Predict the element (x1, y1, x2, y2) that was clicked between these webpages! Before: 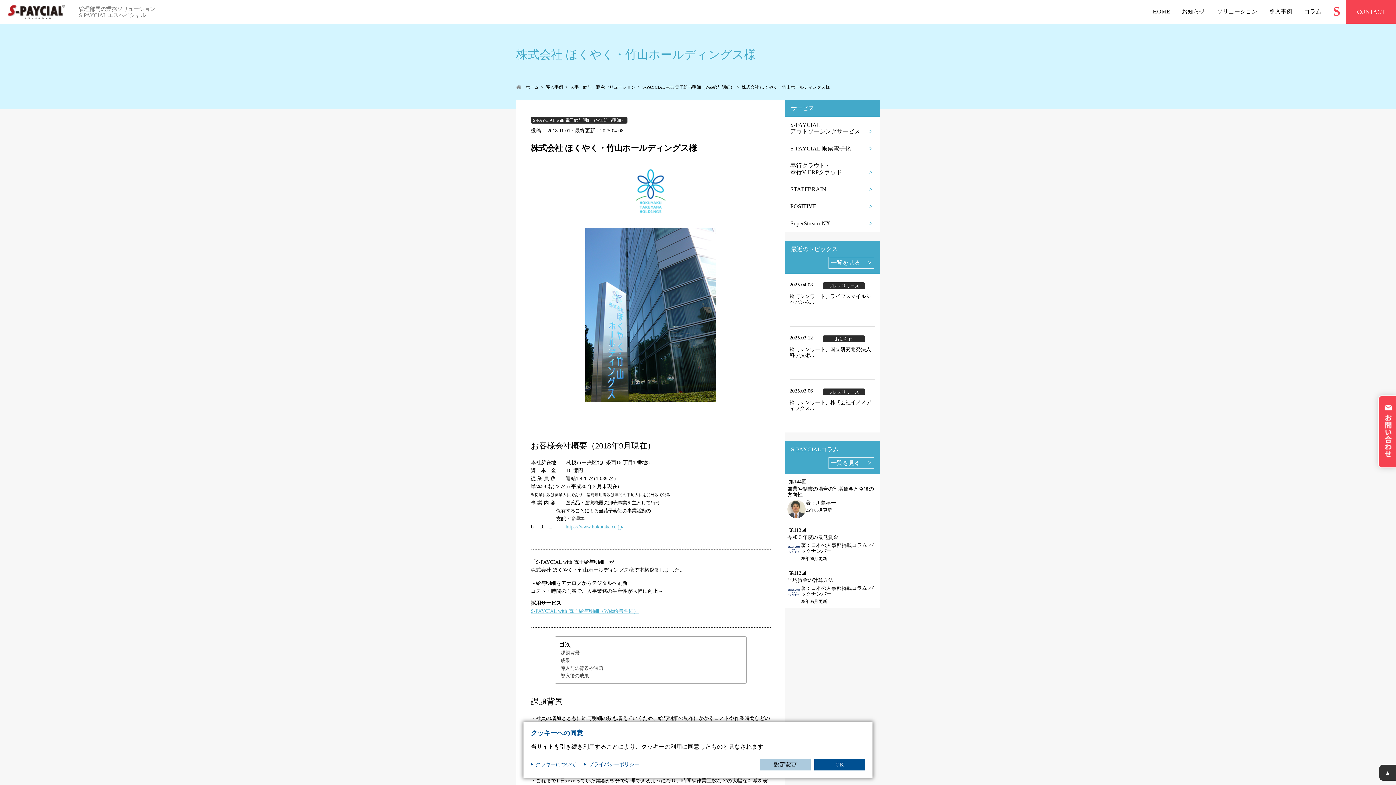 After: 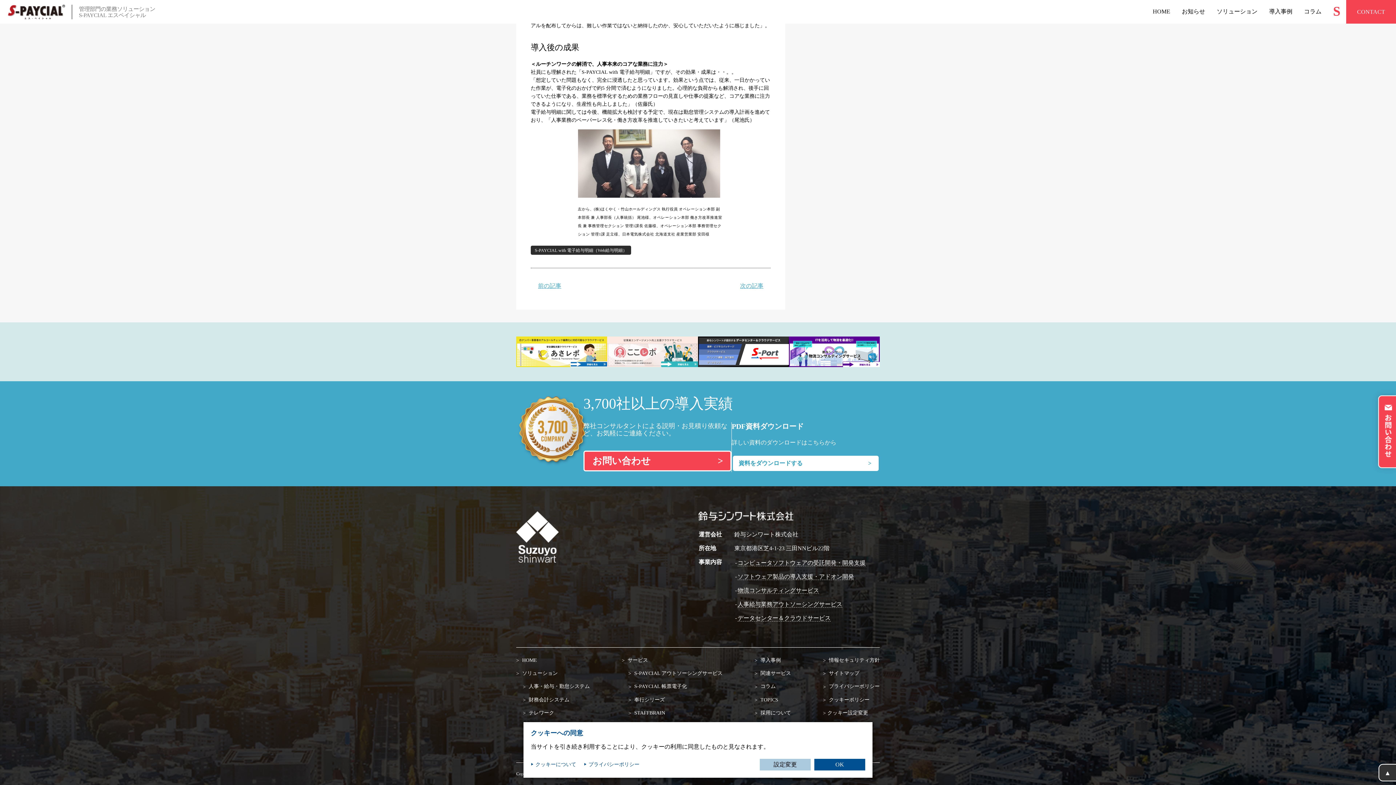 Action: bbox: (558, 672, 590, 680) label: 導入後の成果